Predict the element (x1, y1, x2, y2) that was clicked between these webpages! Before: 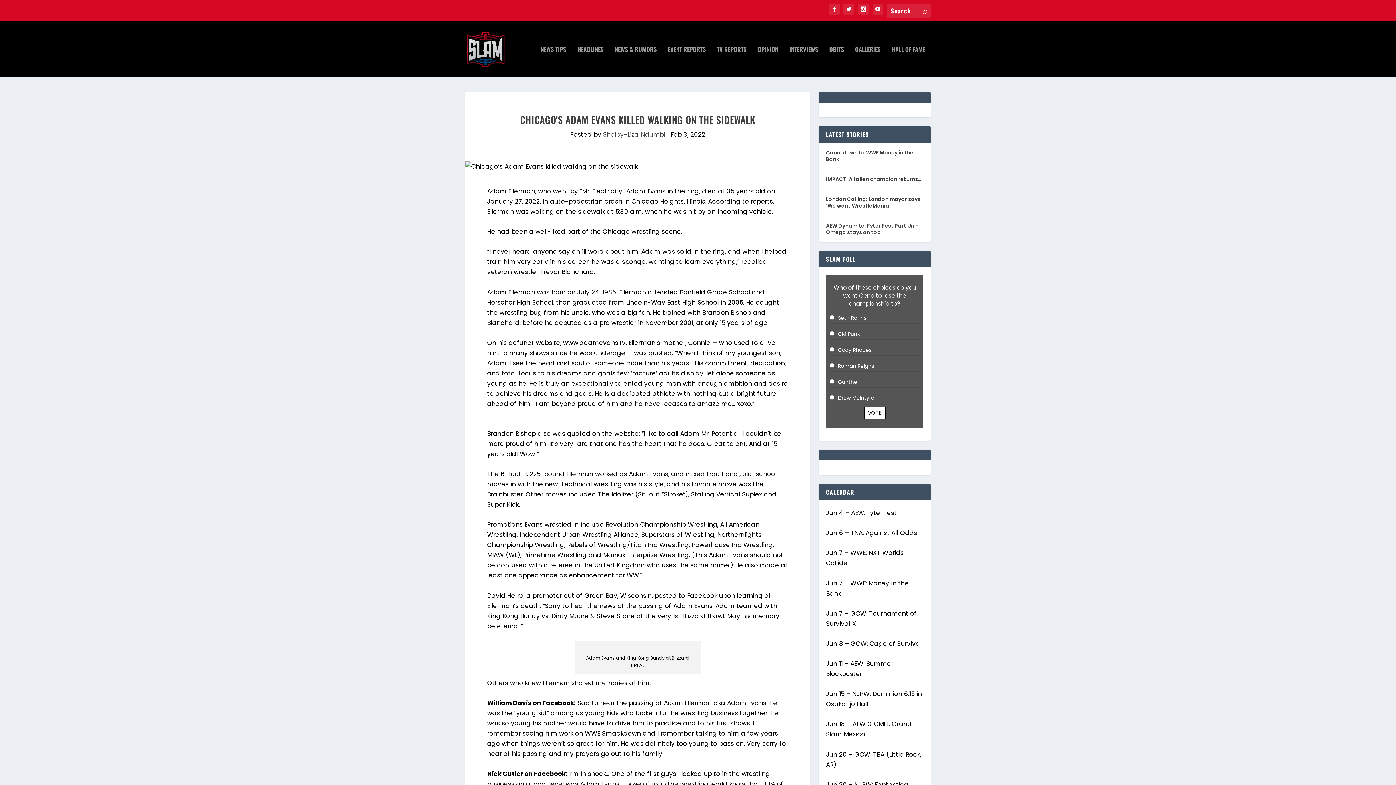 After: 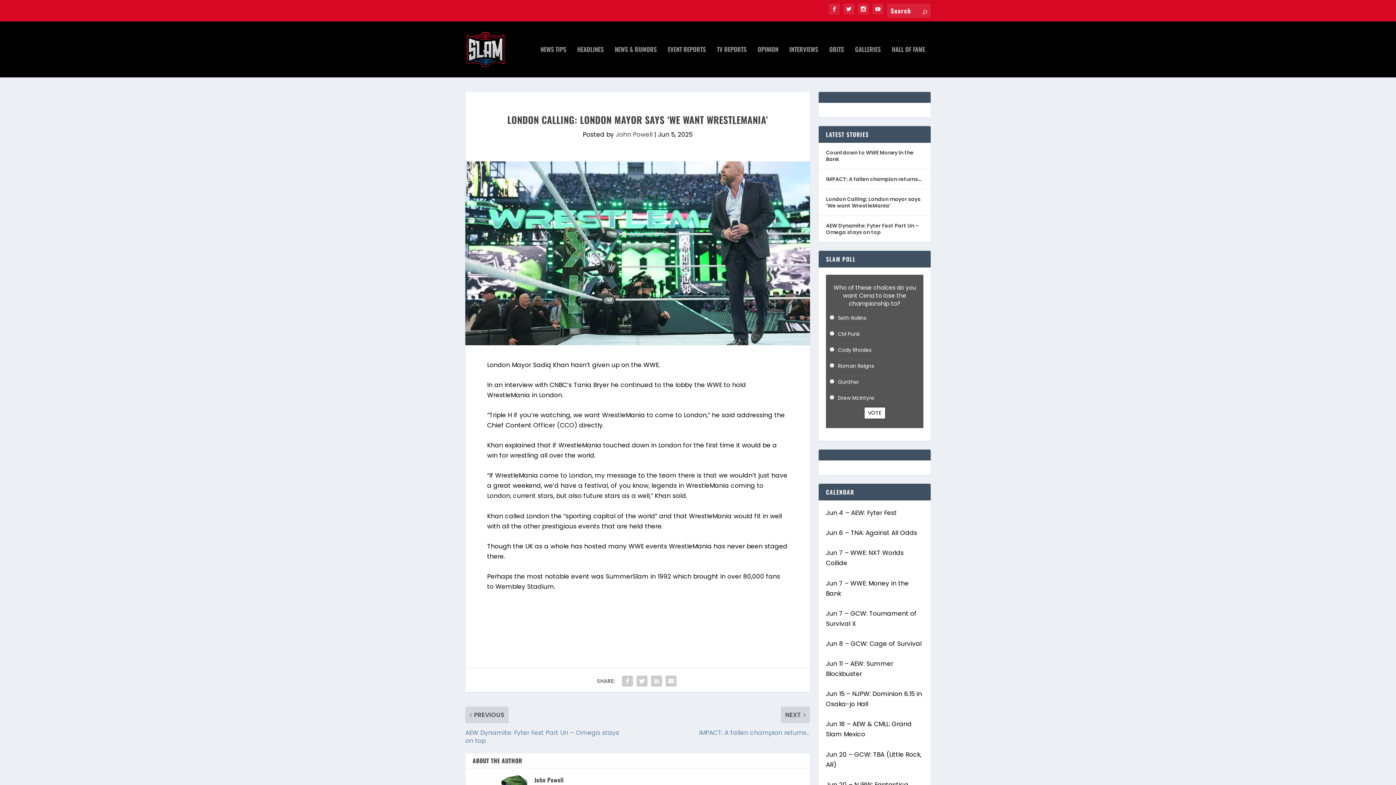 Action: label: London Calling: London mayor says ‘We want WrestleMania’ bbox: (826, 194, 923, 210)